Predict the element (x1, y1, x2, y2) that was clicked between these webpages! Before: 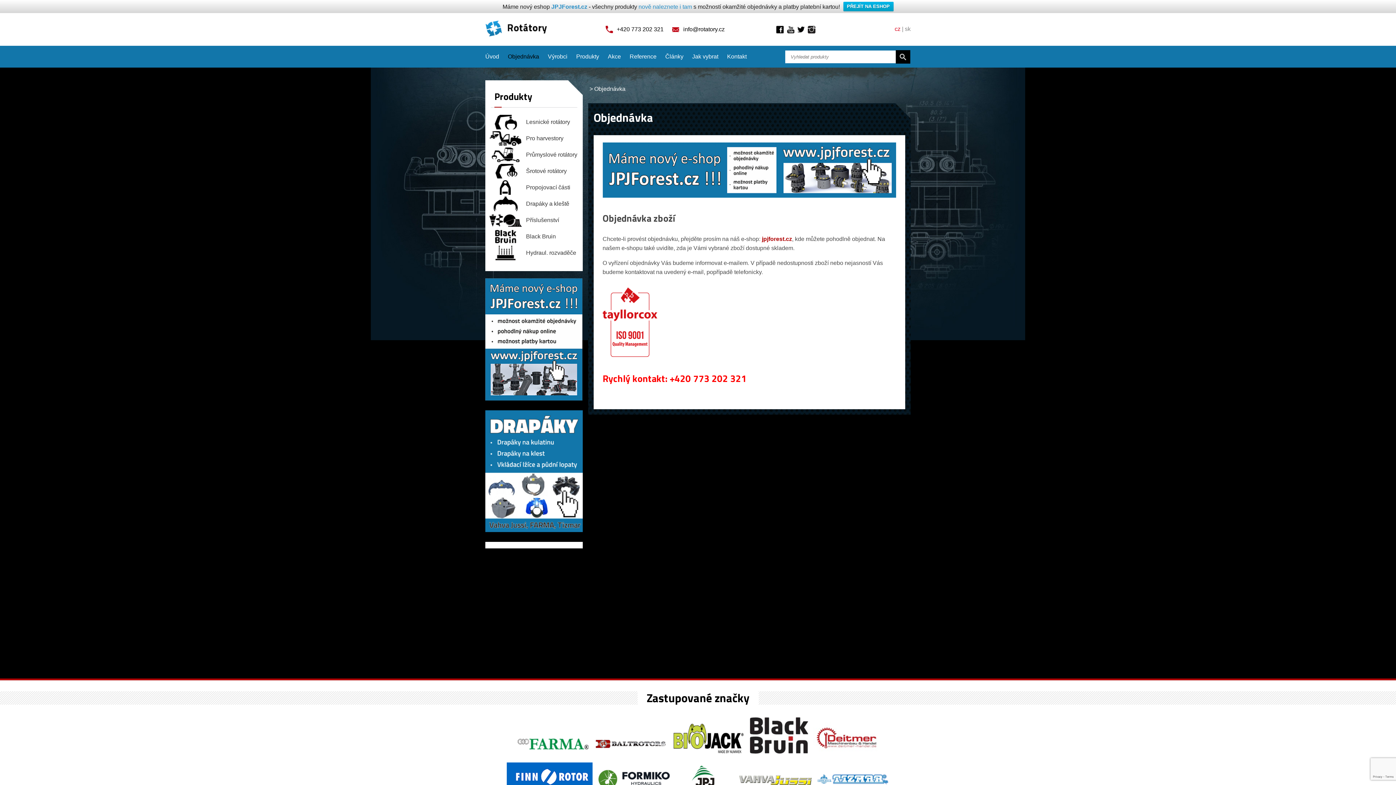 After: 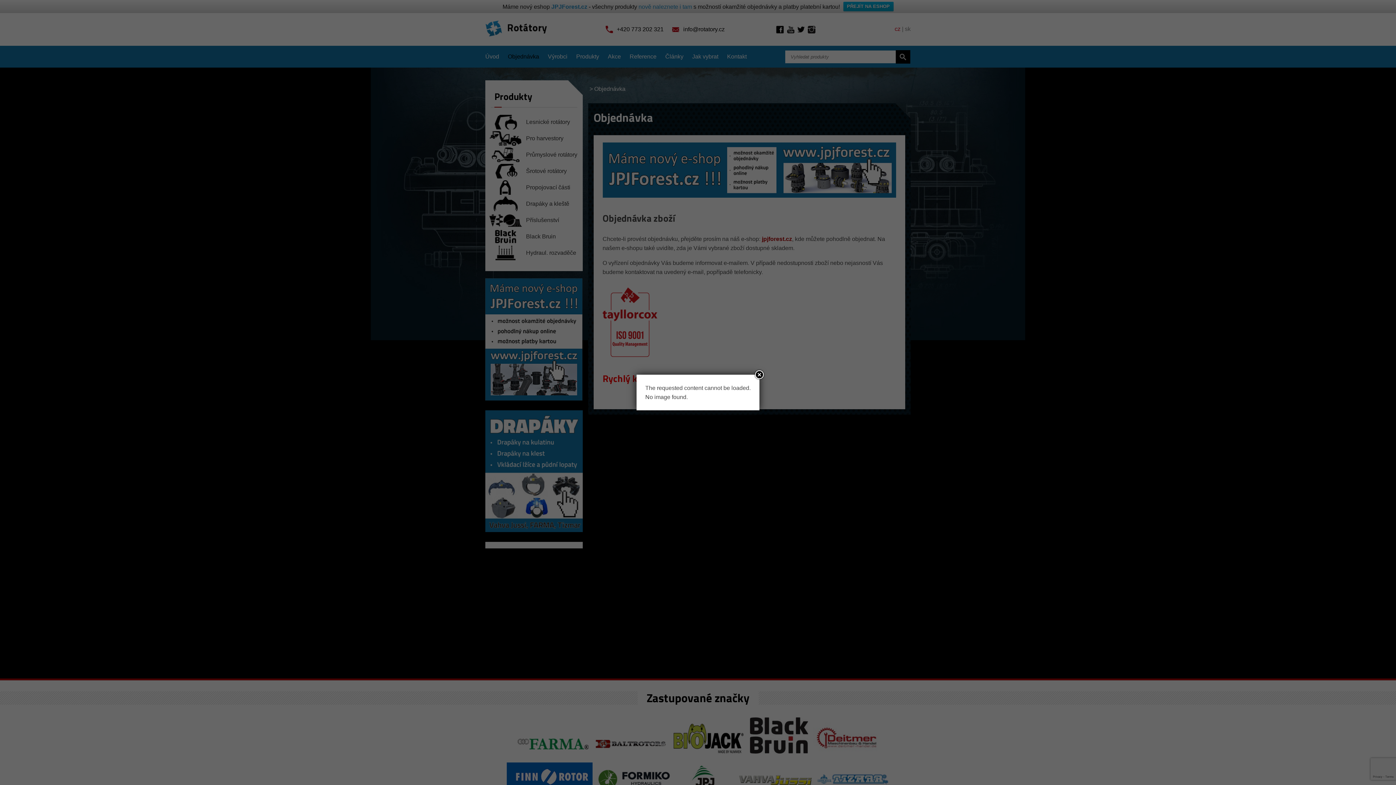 Action: label: info@rotatory.cz bbox: (672, 25, 724, 33)